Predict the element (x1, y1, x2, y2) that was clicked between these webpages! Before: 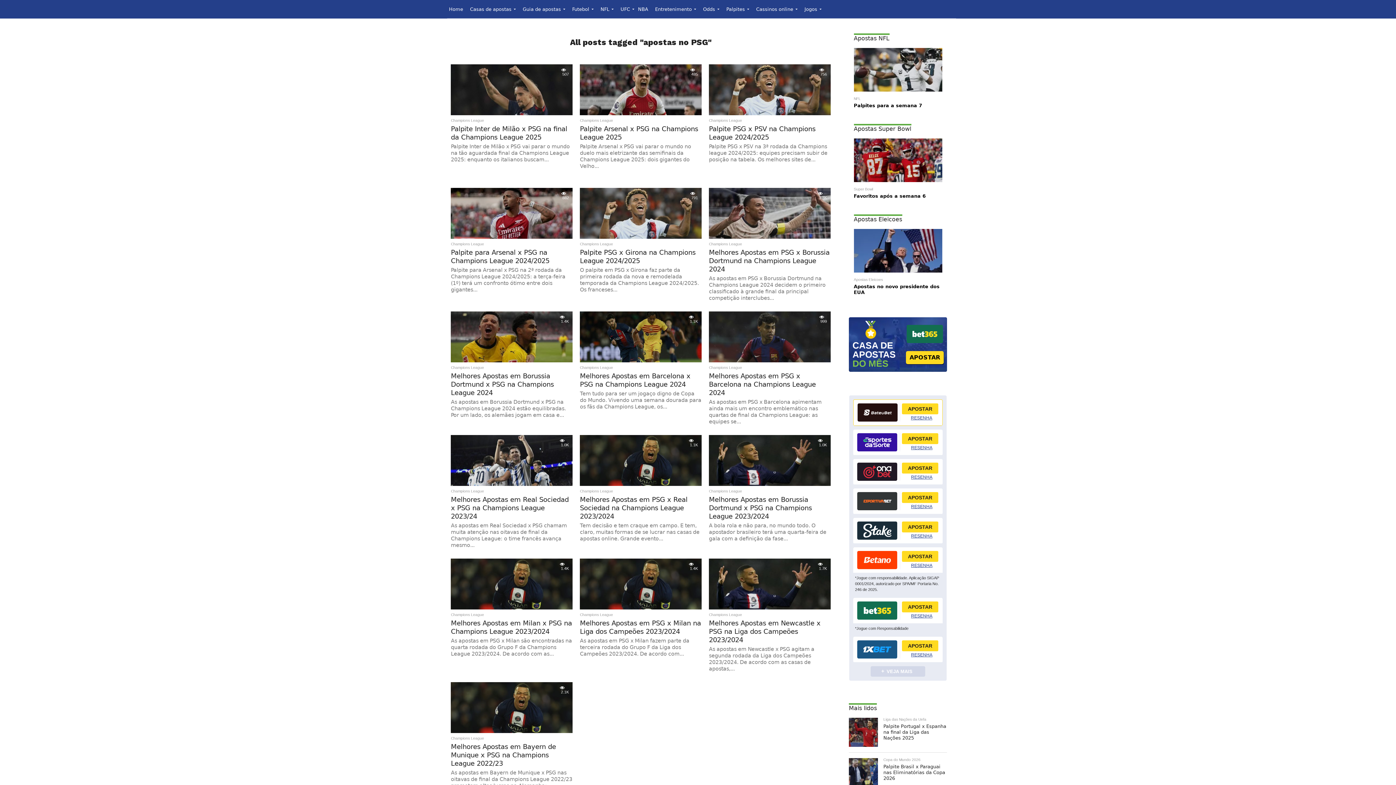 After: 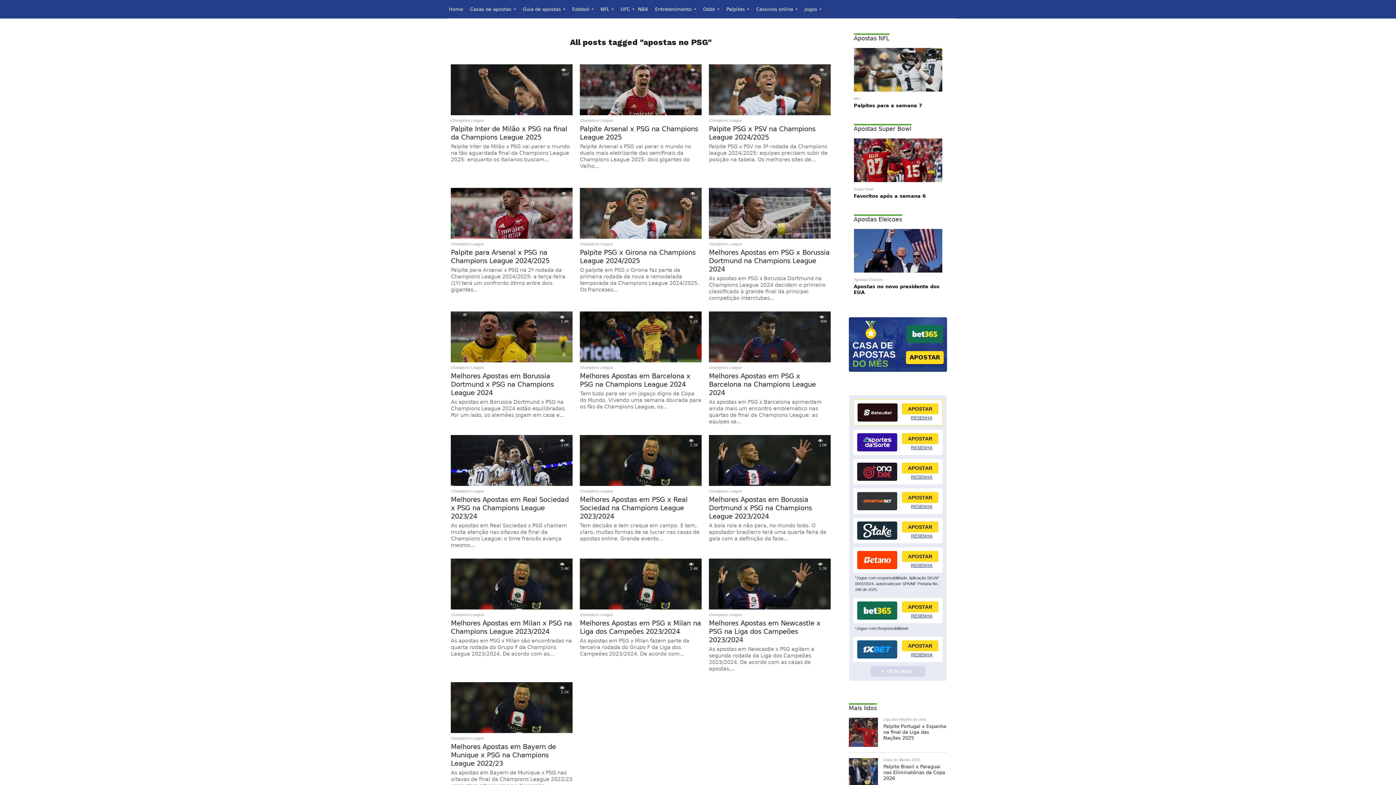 Action: label: Odds bbox: (698, 0, 721, 18)